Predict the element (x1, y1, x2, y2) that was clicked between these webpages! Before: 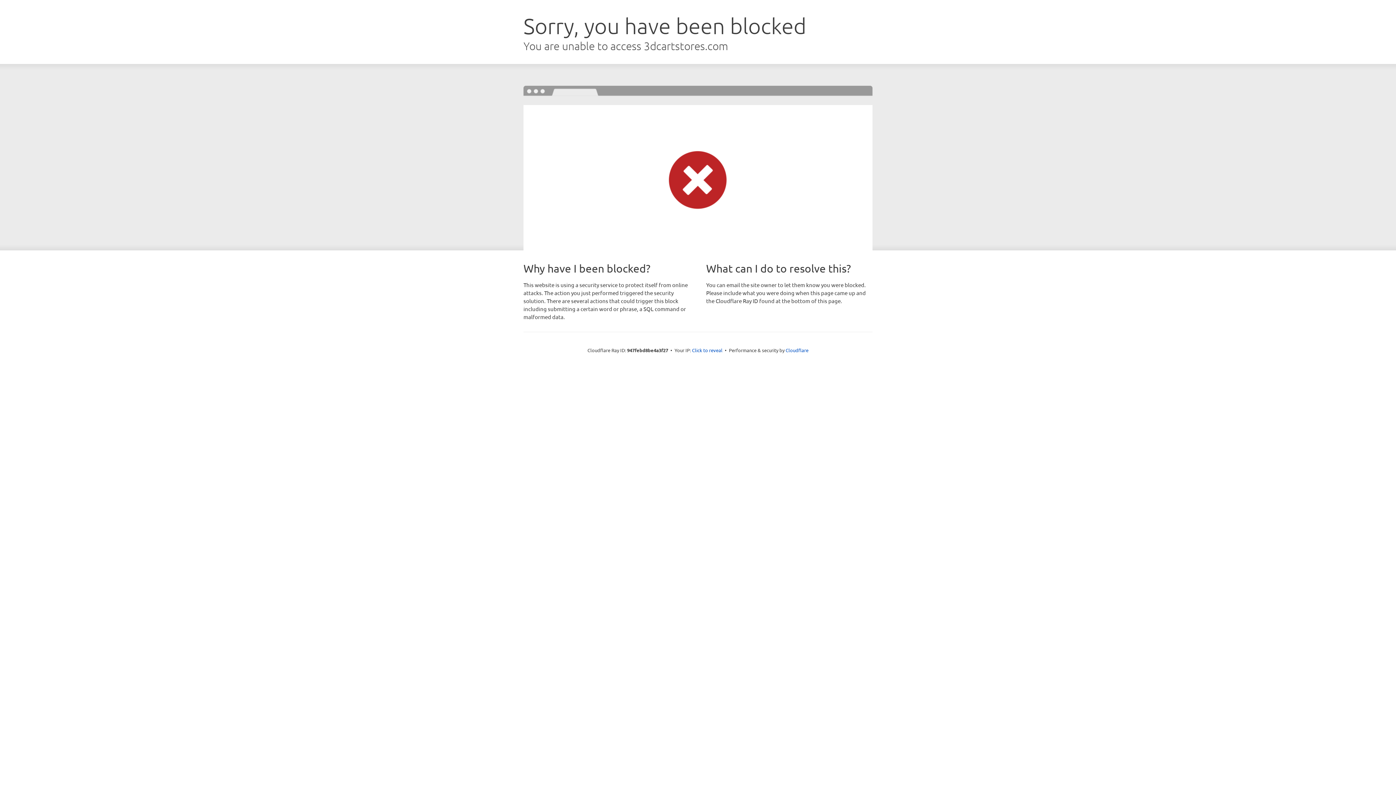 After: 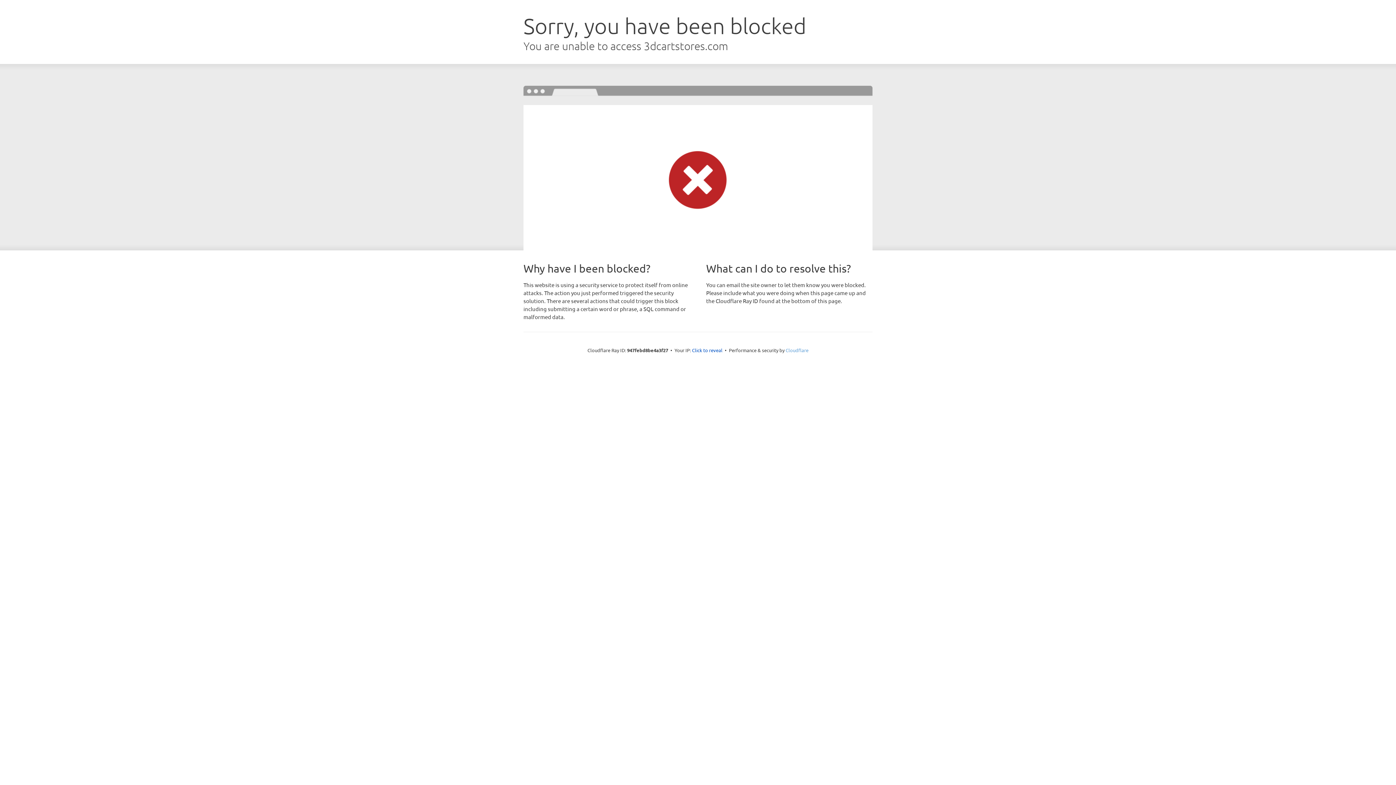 Action: label: Cloudflare bbox: (785, 347, 808, 353)